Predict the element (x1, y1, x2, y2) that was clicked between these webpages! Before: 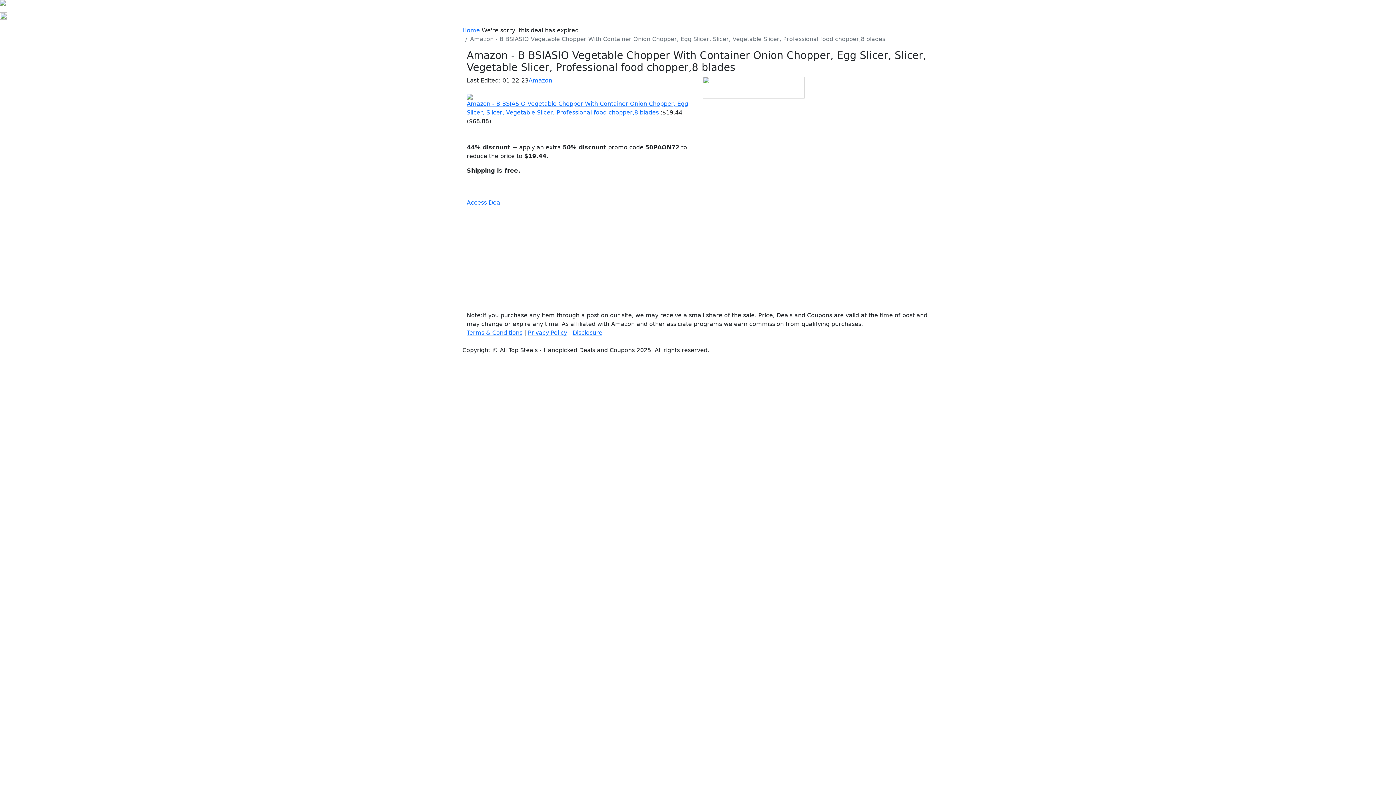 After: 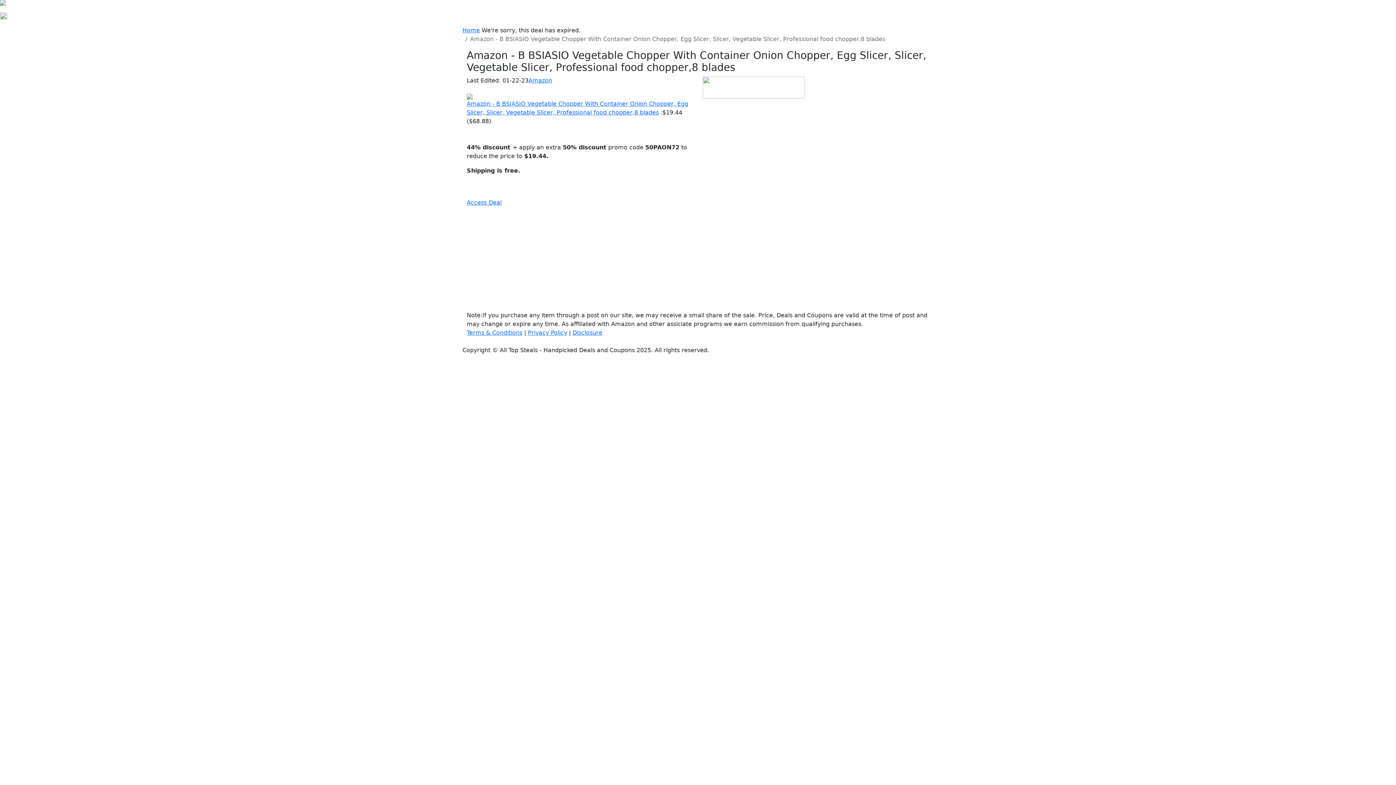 Action: label: Stores  bbox: (115, 8, 146, 23)